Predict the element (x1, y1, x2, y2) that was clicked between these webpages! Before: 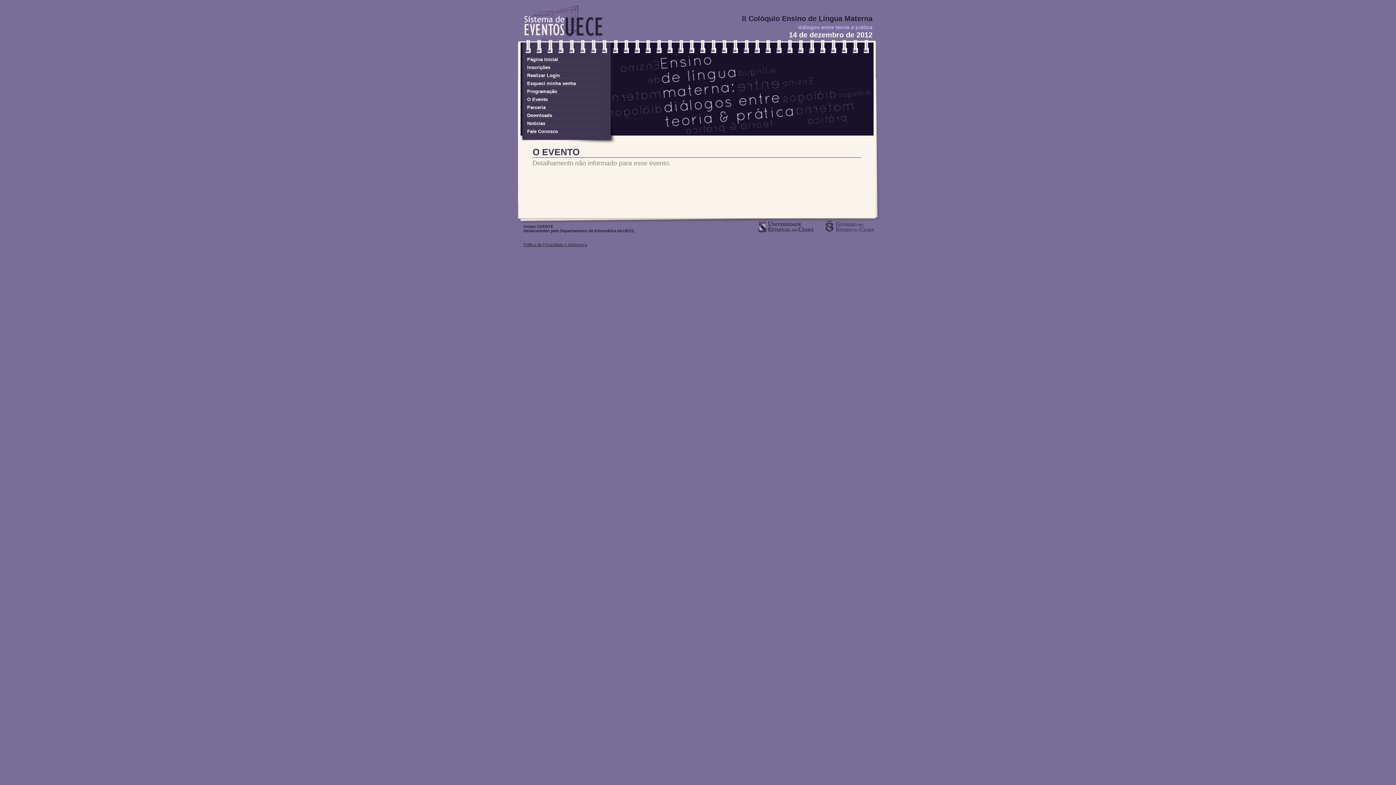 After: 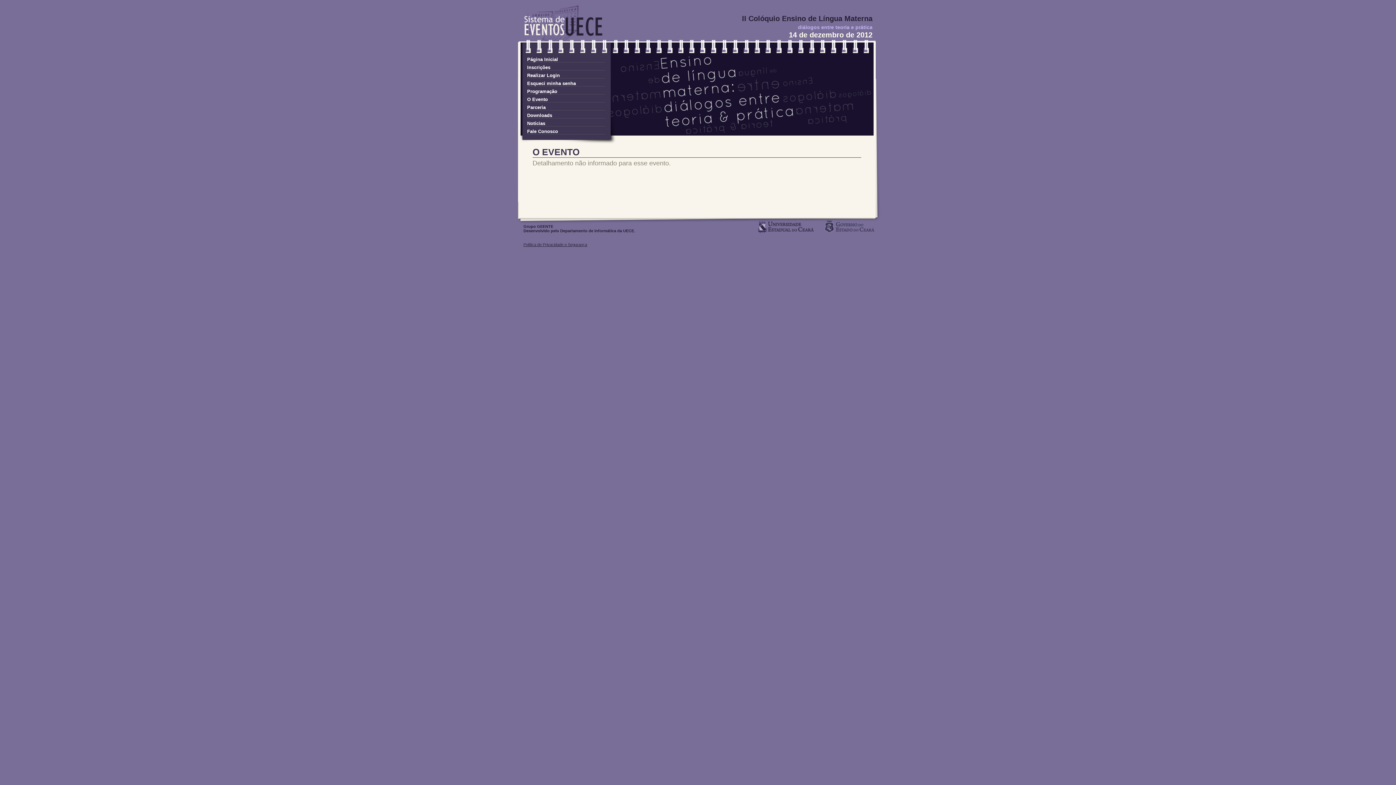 Action: bbox: (523, 242, 587, 246) label: Política de Privacidade e Segurança